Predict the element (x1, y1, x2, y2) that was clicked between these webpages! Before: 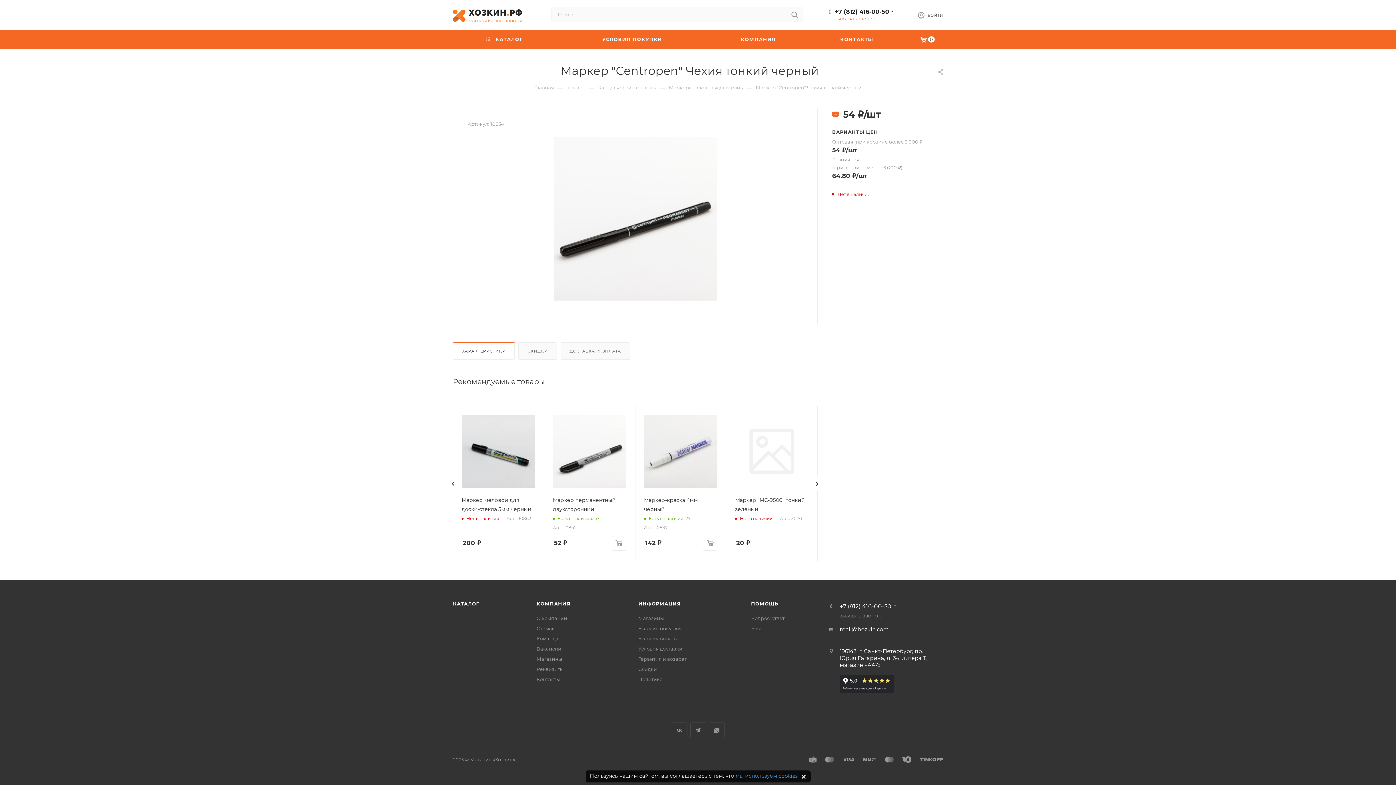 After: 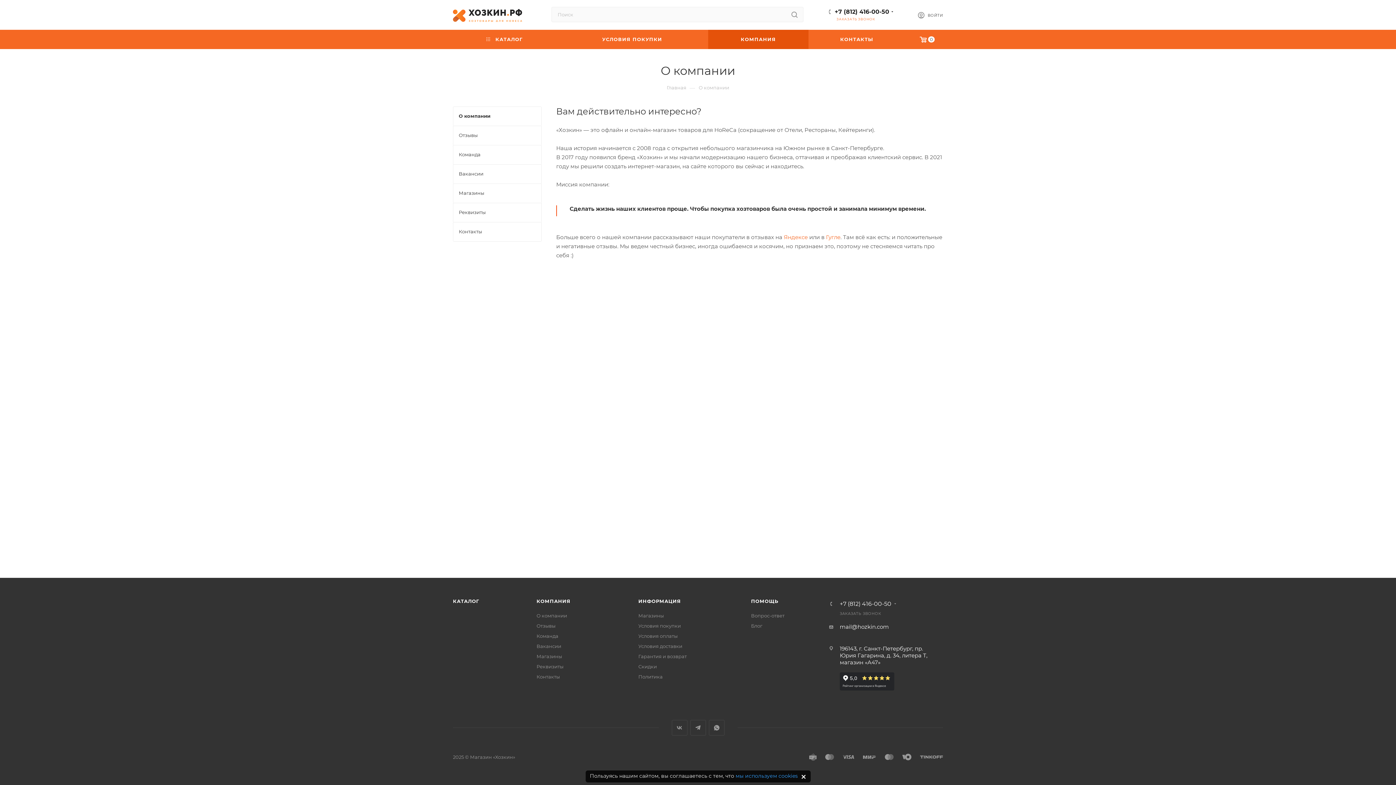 Action: bbox: (708, 29, 808, 49) label: КОМПАНИЯ